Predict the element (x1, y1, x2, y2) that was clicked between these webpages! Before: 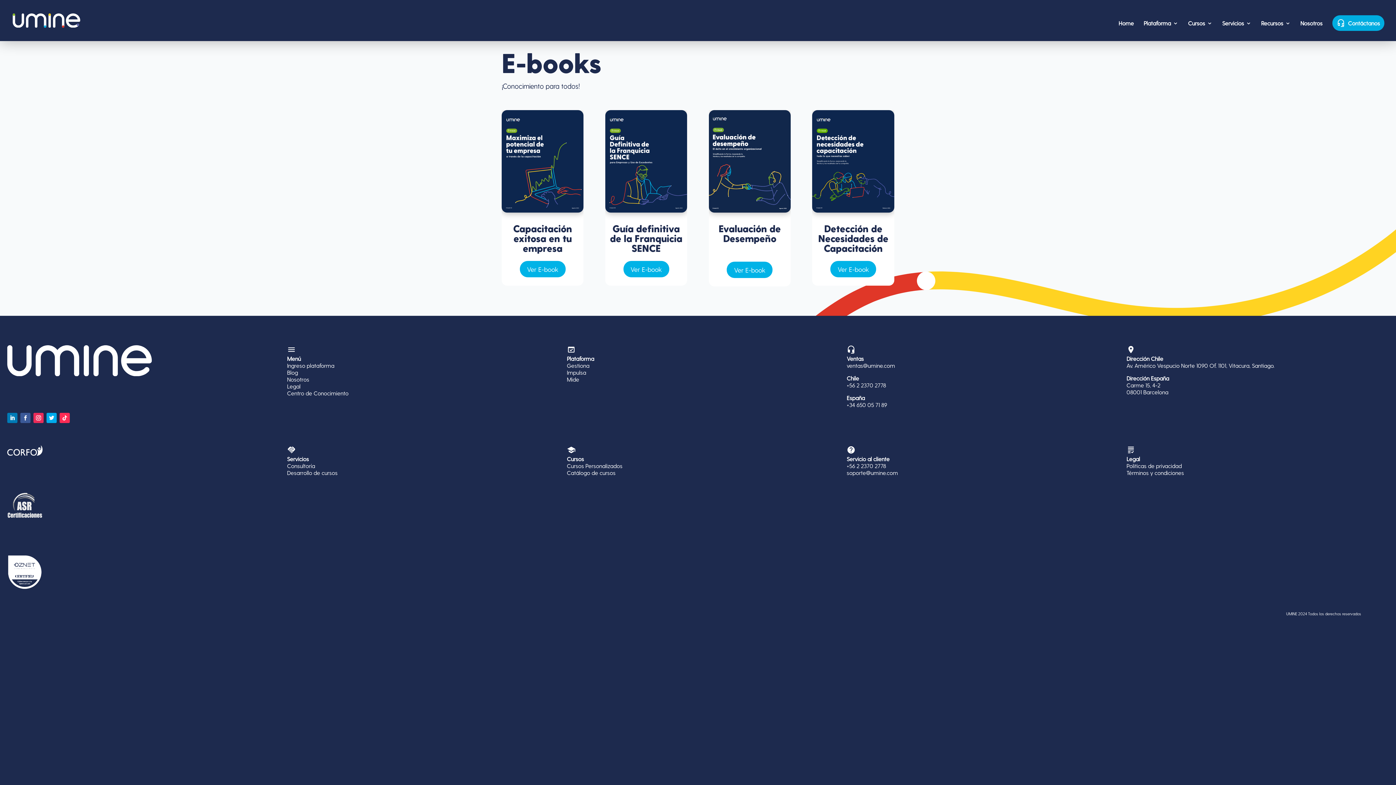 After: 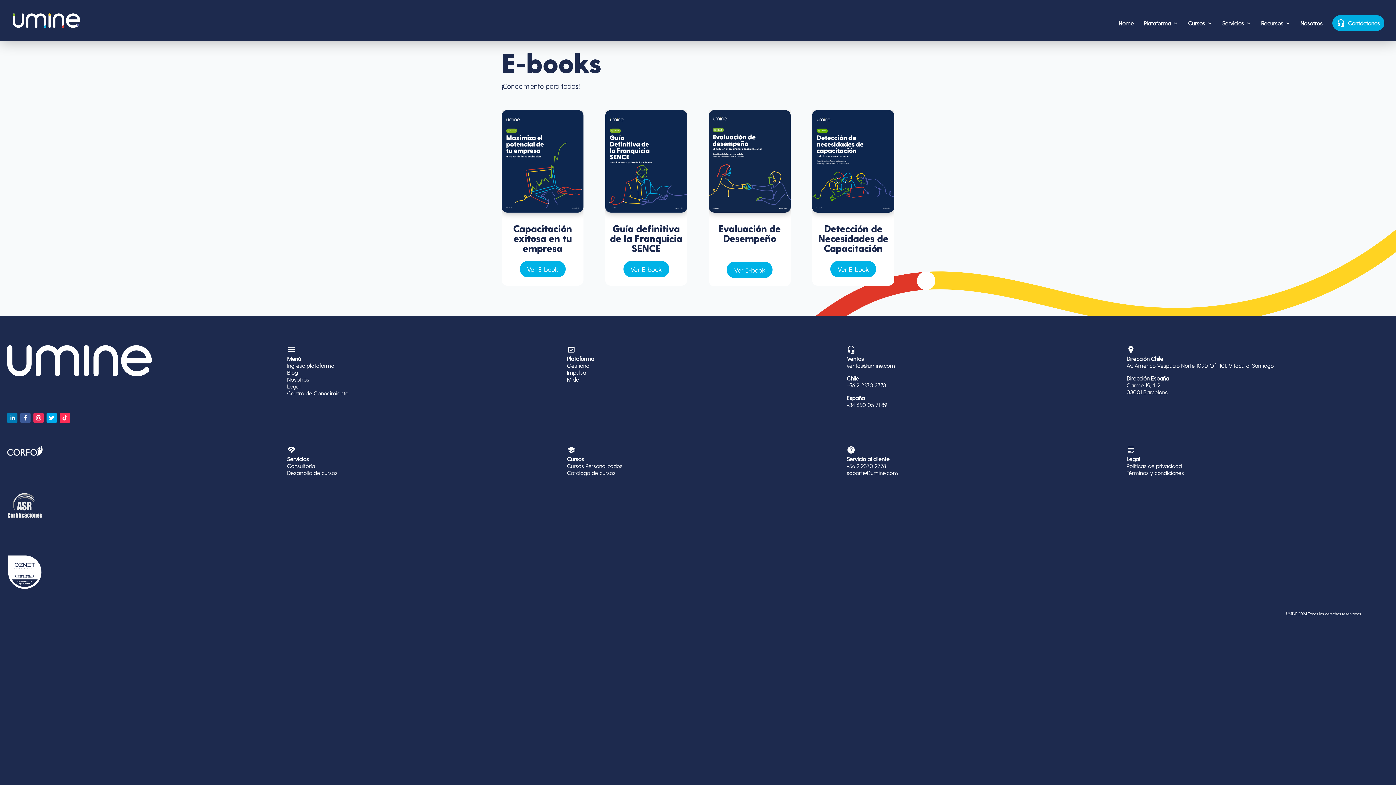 Action: bbox: (846, 469, 898, 476) label: soporte@umine.com